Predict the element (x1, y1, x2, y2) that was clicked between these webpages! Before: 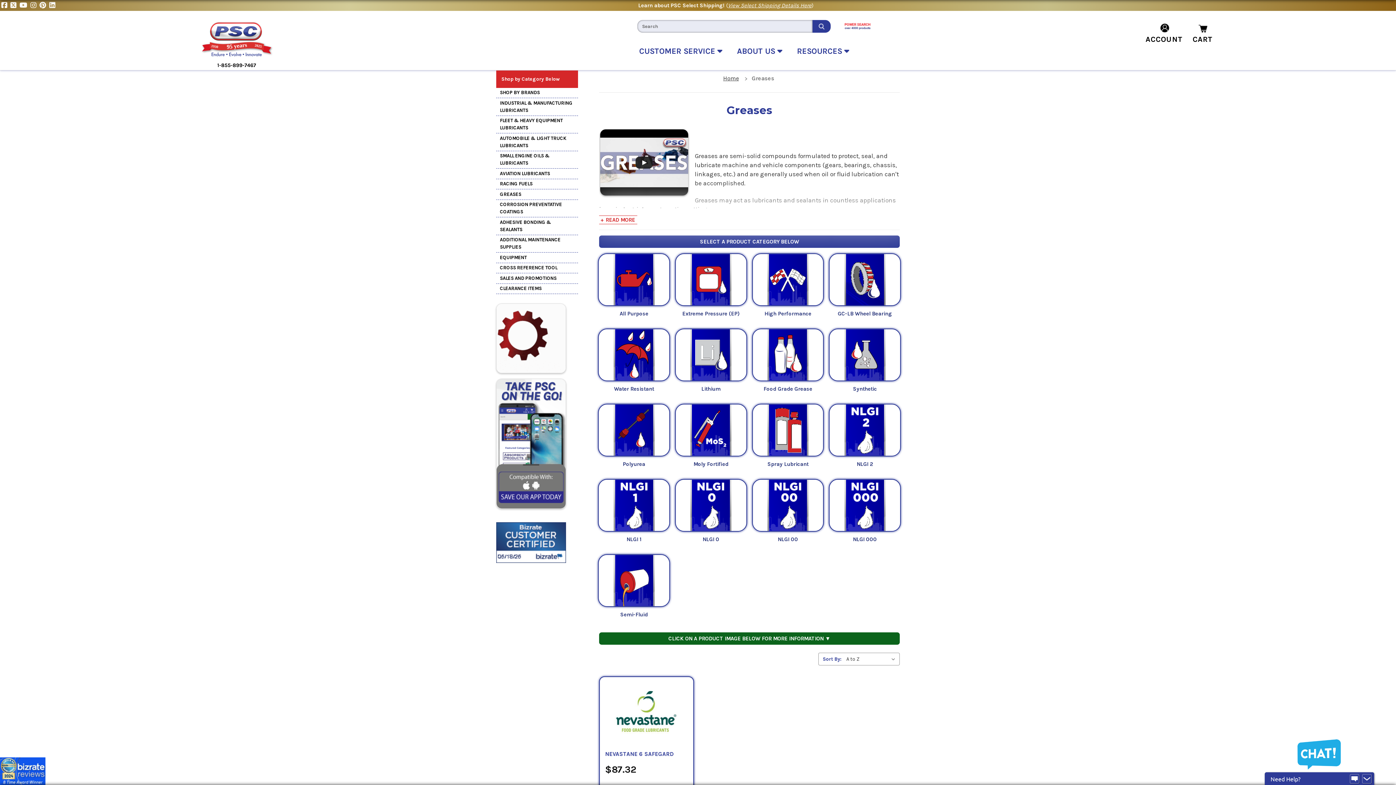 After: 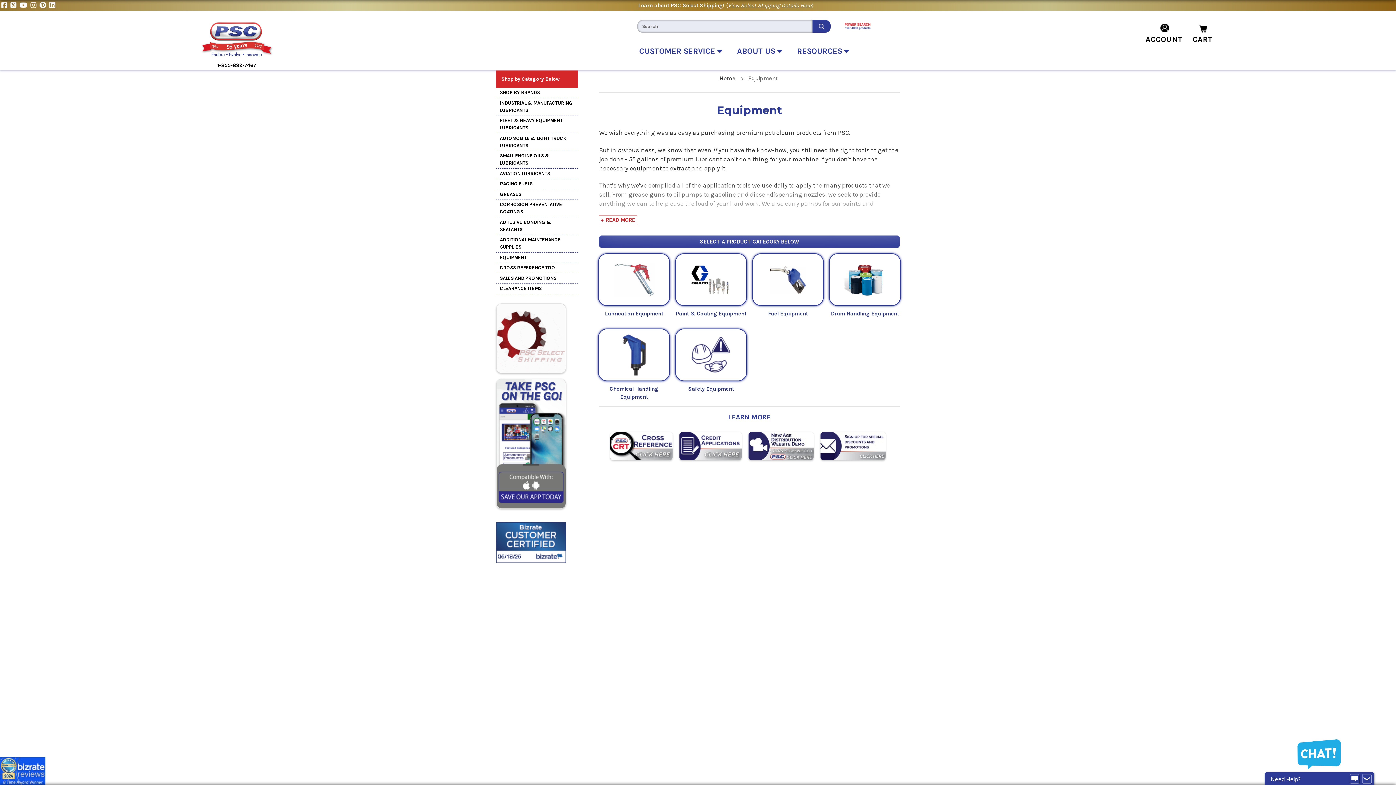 Action: bbox: (496, 252, 578, 262) label: EQUIPMENT